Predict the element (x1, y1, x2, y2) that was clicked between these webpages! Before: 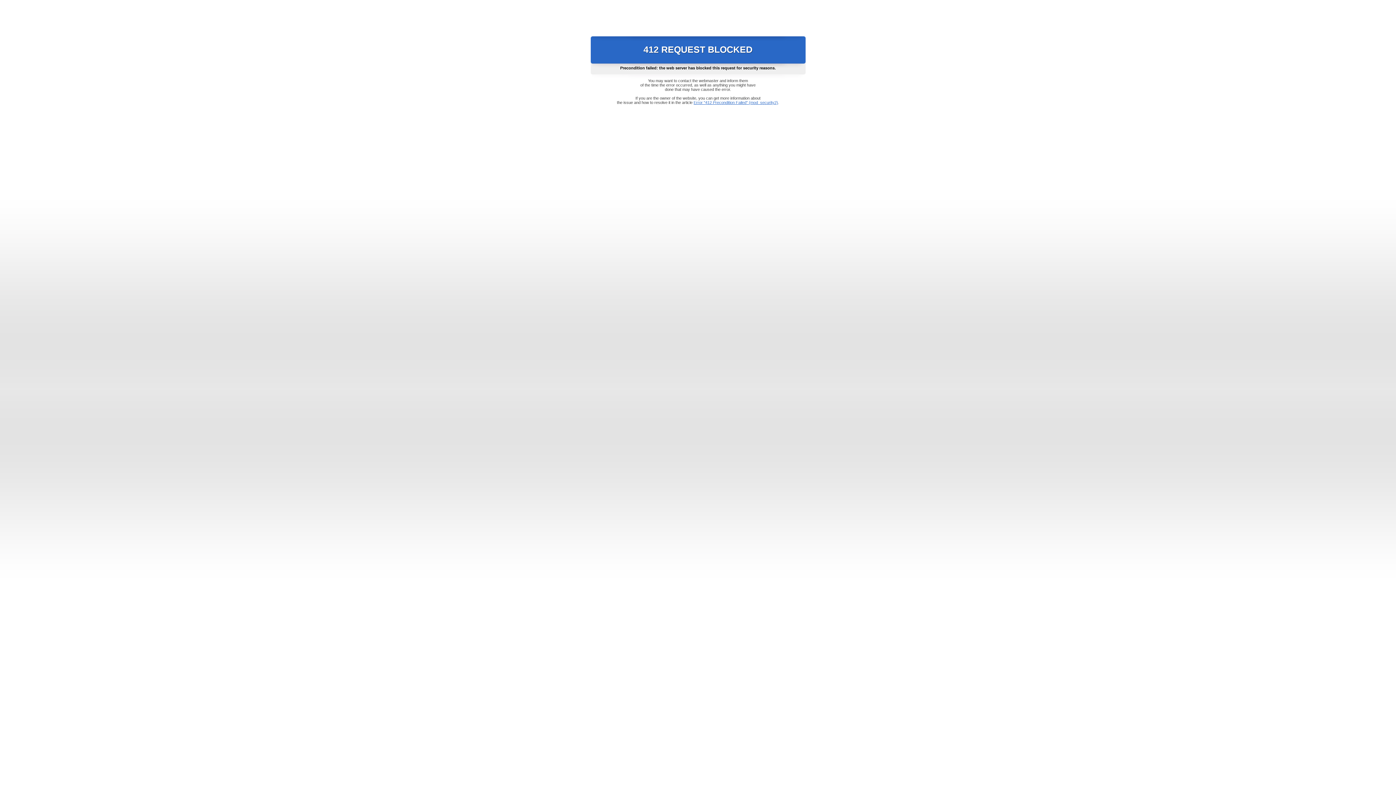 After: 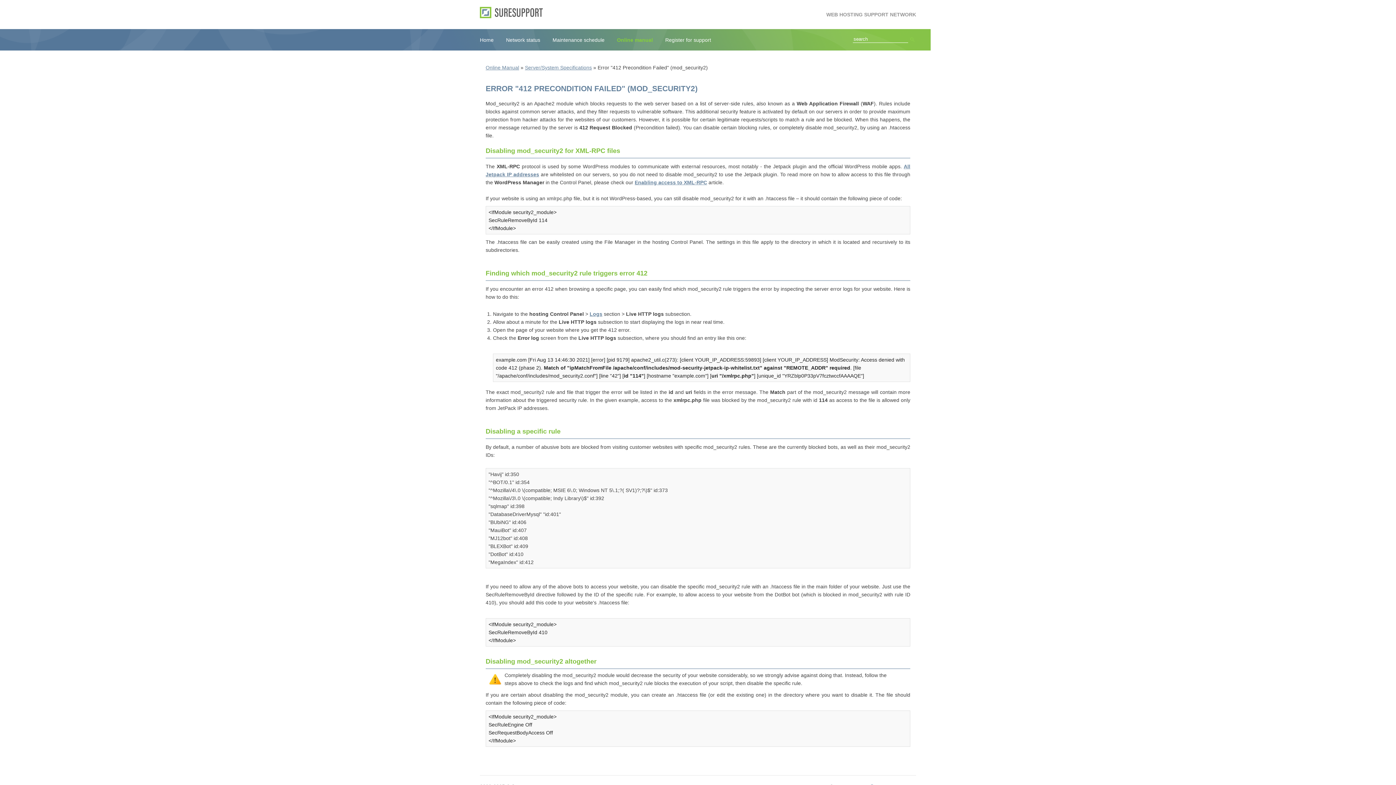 Action: bbox: (693, 100, 778, 104) label: Error "412 Precondition Failed" (mod_security2)